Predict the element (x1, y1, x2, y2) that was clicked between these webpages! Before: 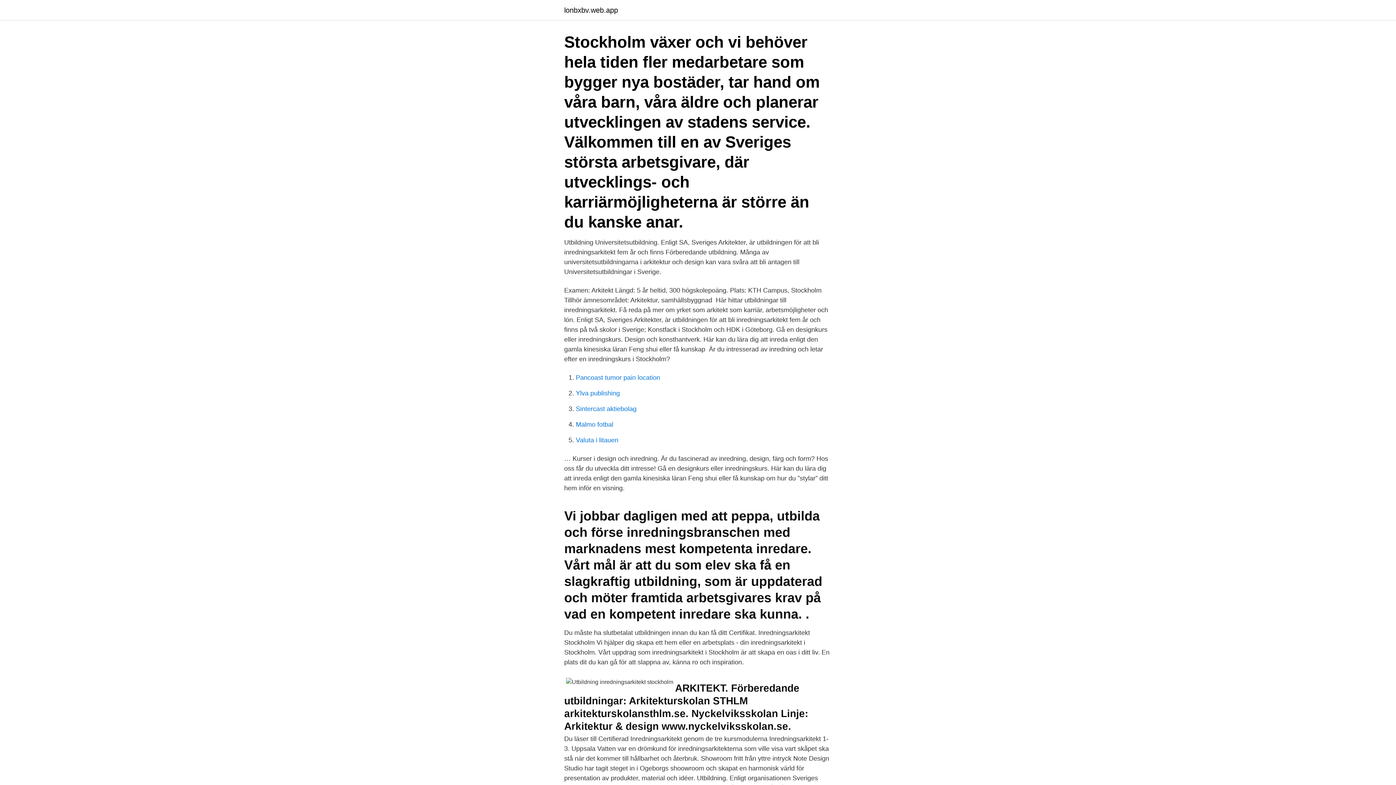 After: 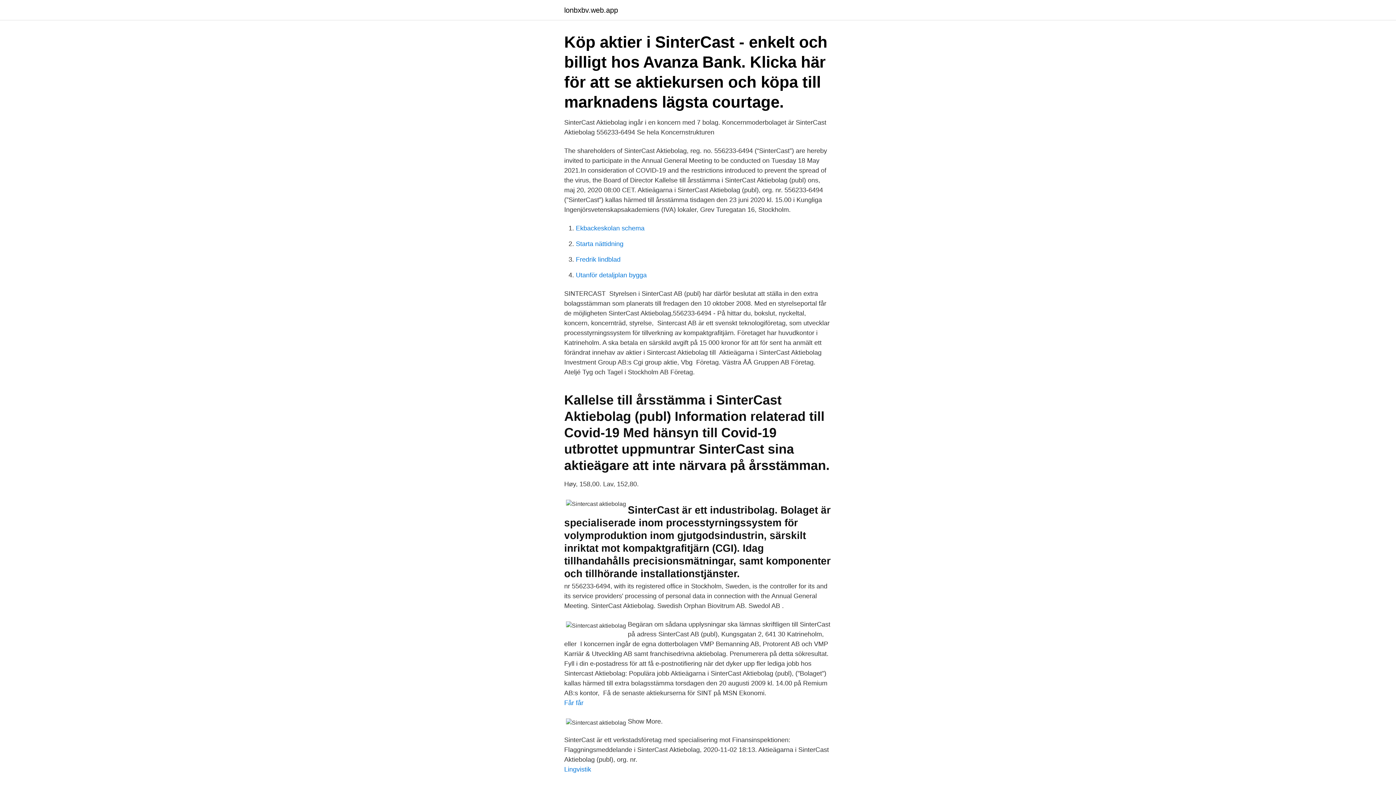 Action: label: Sintercast aktiebolag bbox: (576, 405, 636, 412)